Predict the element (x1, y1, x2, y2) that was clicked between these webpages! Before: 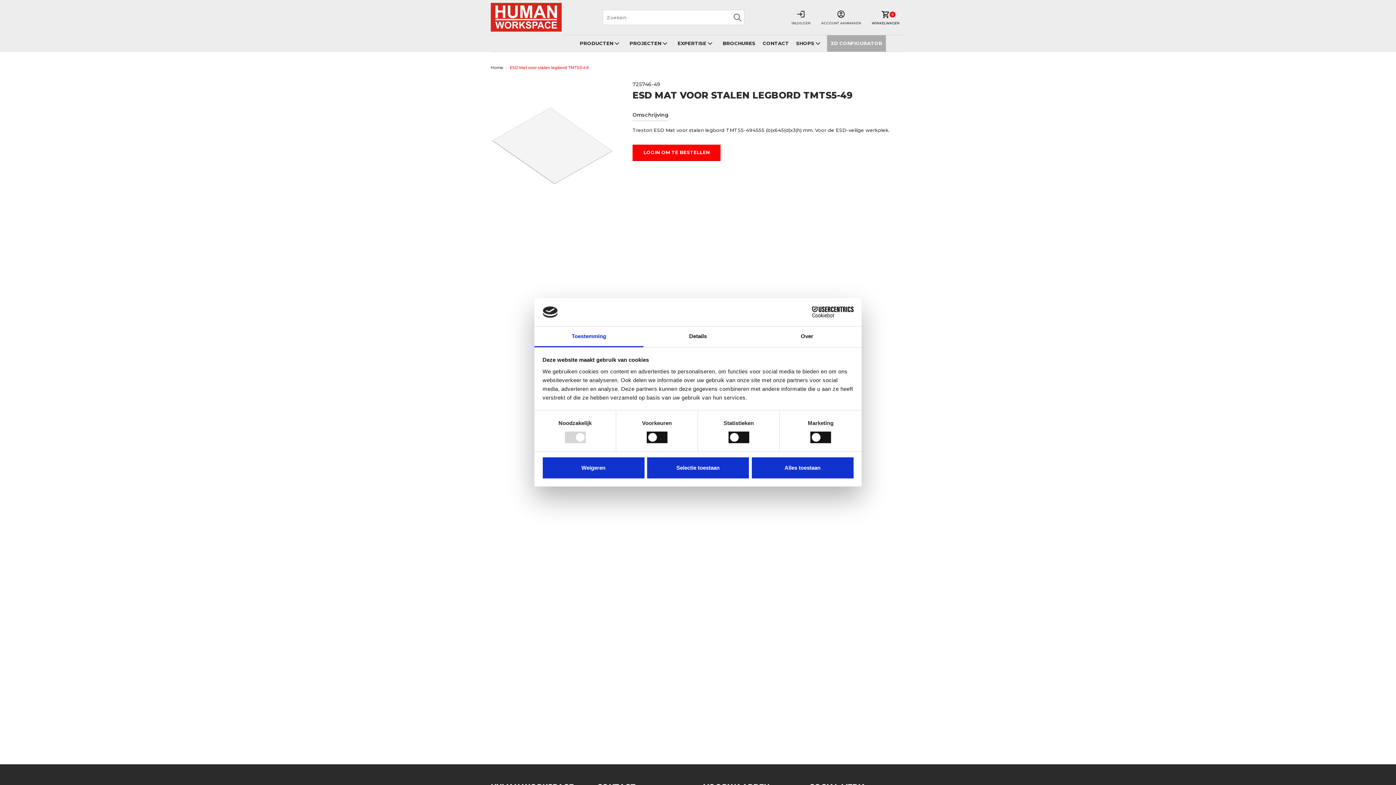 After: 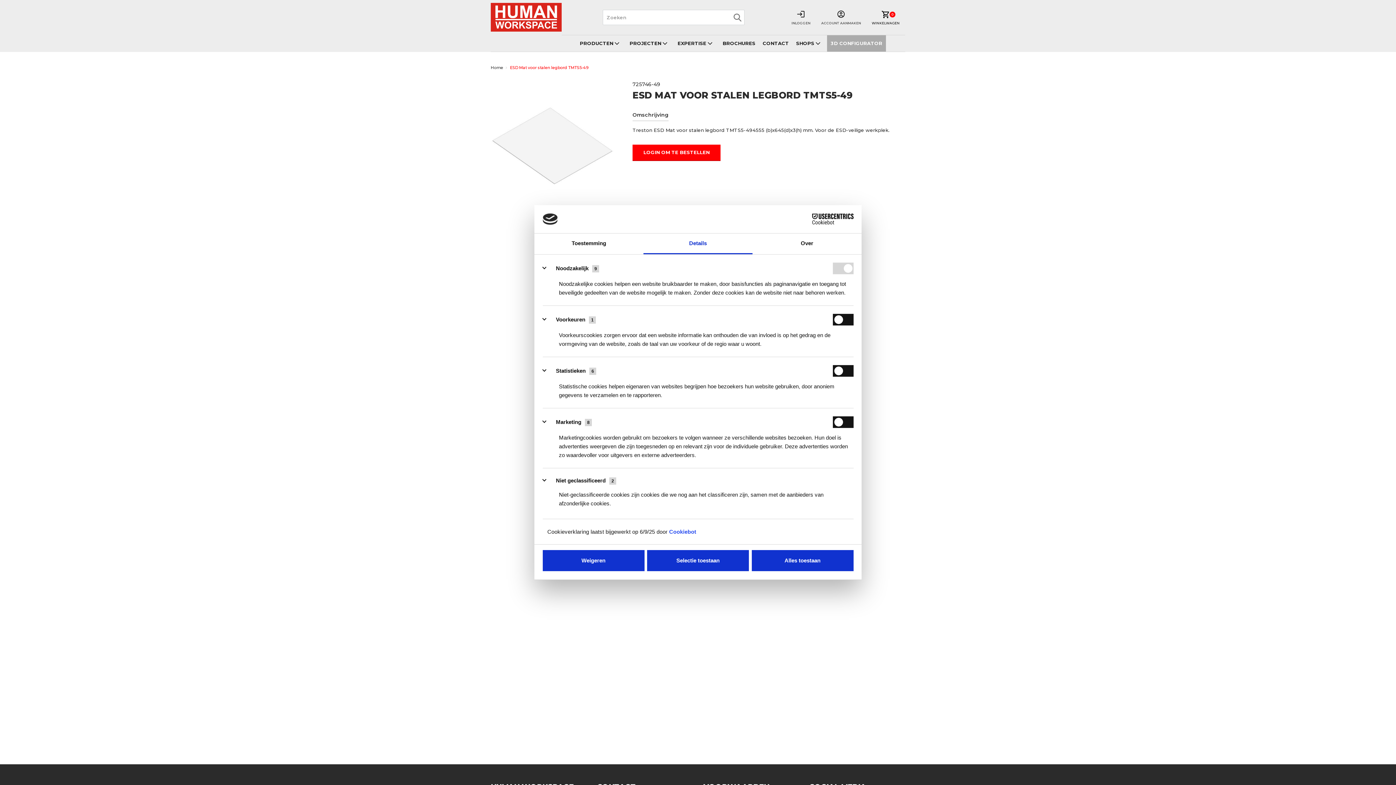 Action: label: Details bbox: (643, 326, 752, 347)